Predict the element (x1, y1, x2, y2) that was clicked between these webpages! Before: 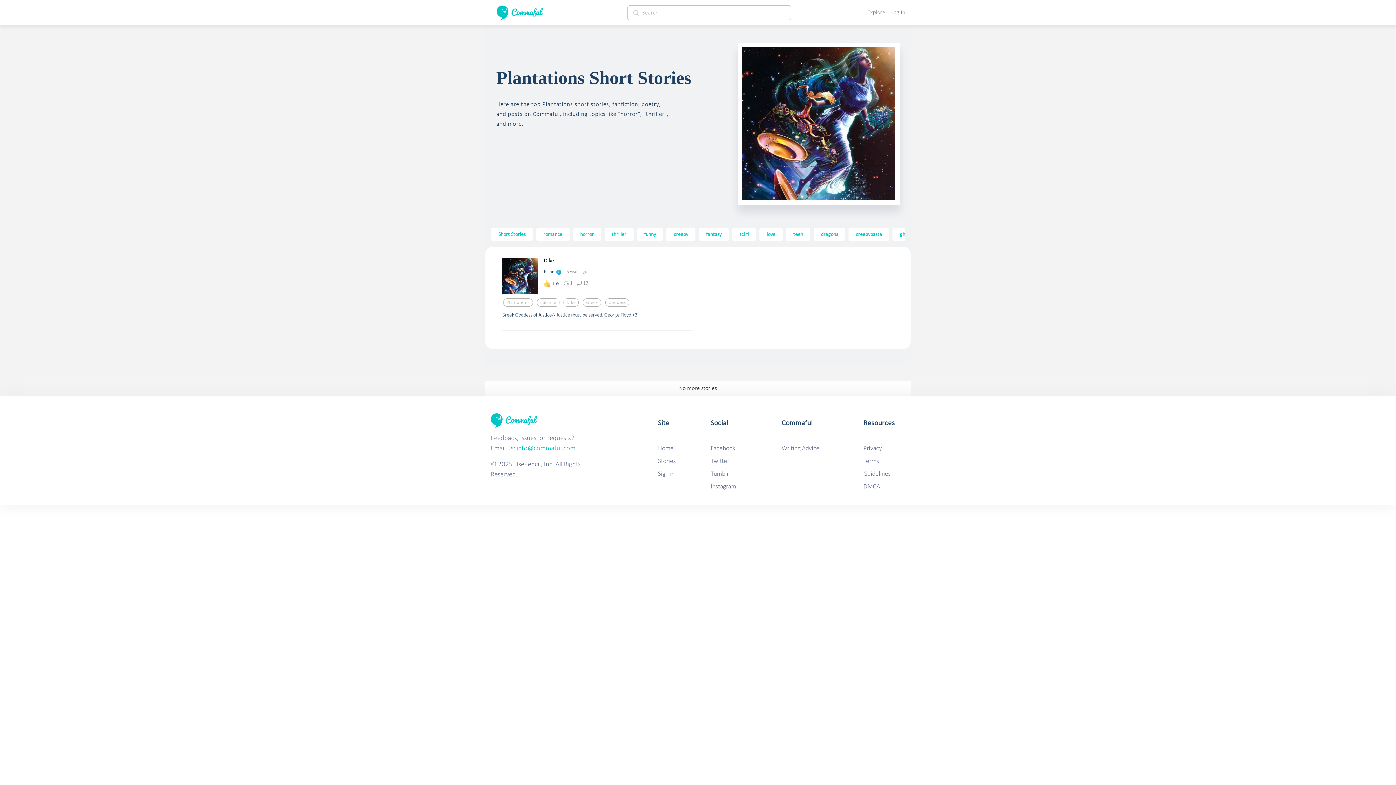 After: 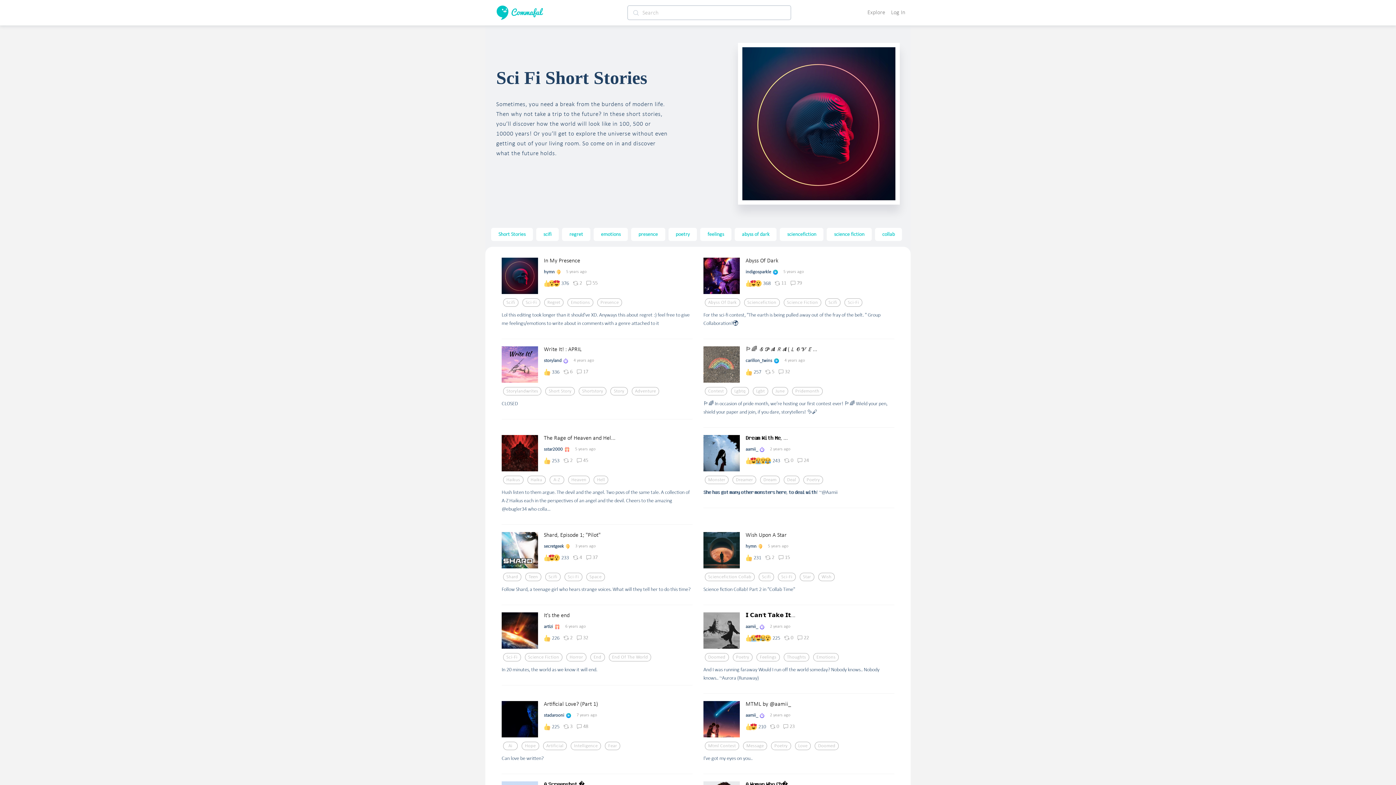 Action: label: sci fi bbox: (739, 231, 749, 237)